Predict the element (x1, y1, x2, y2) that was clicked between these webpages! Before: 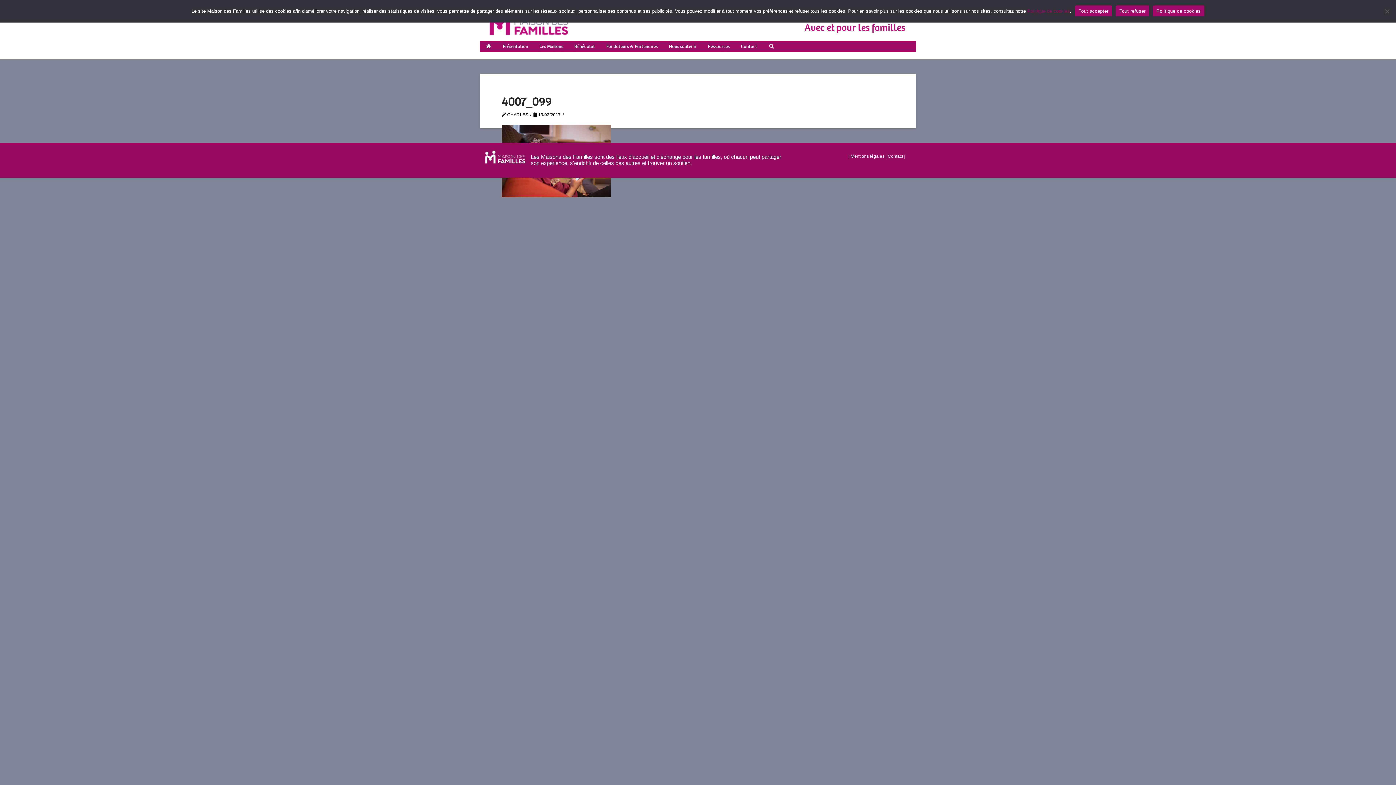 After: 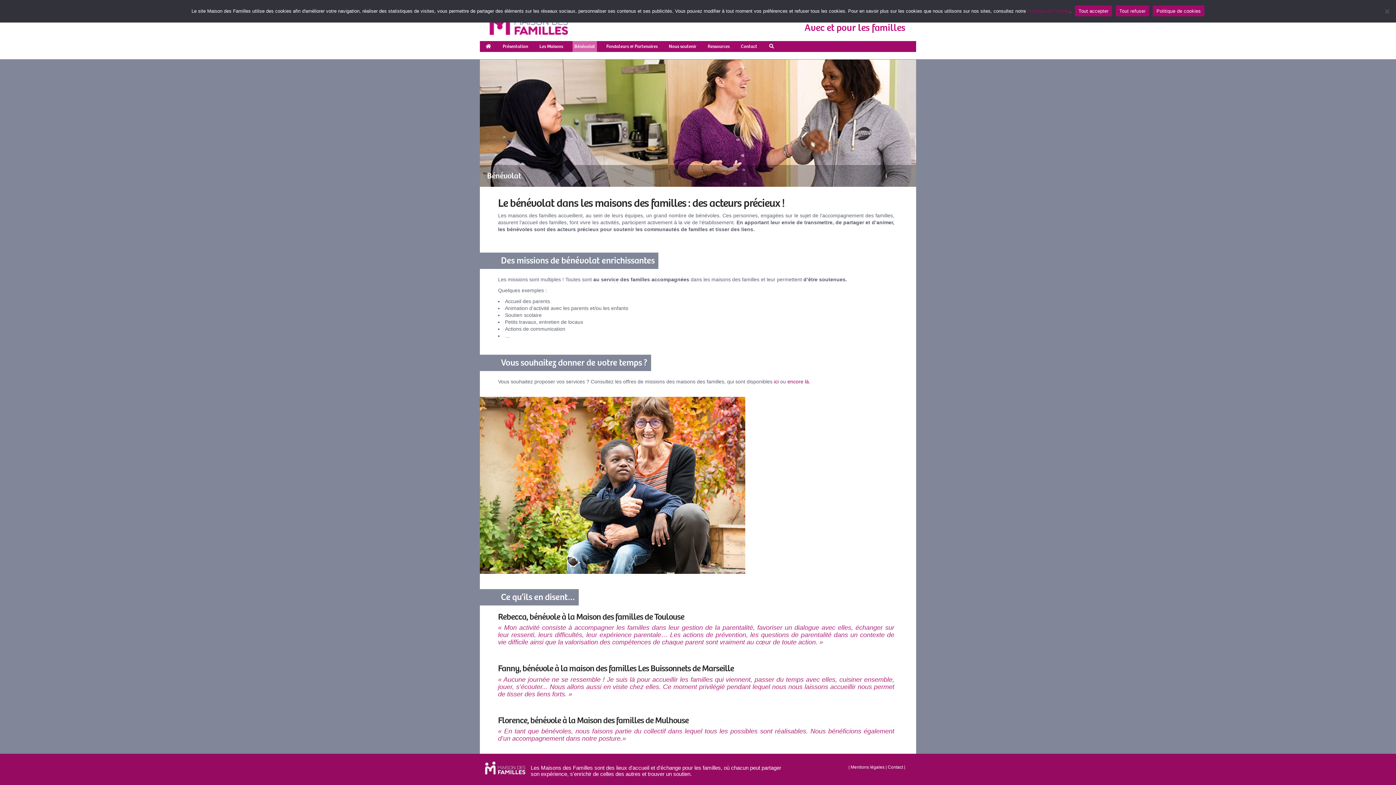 Action: bbox: (572, 41, 597, 52) label: Bénévolat